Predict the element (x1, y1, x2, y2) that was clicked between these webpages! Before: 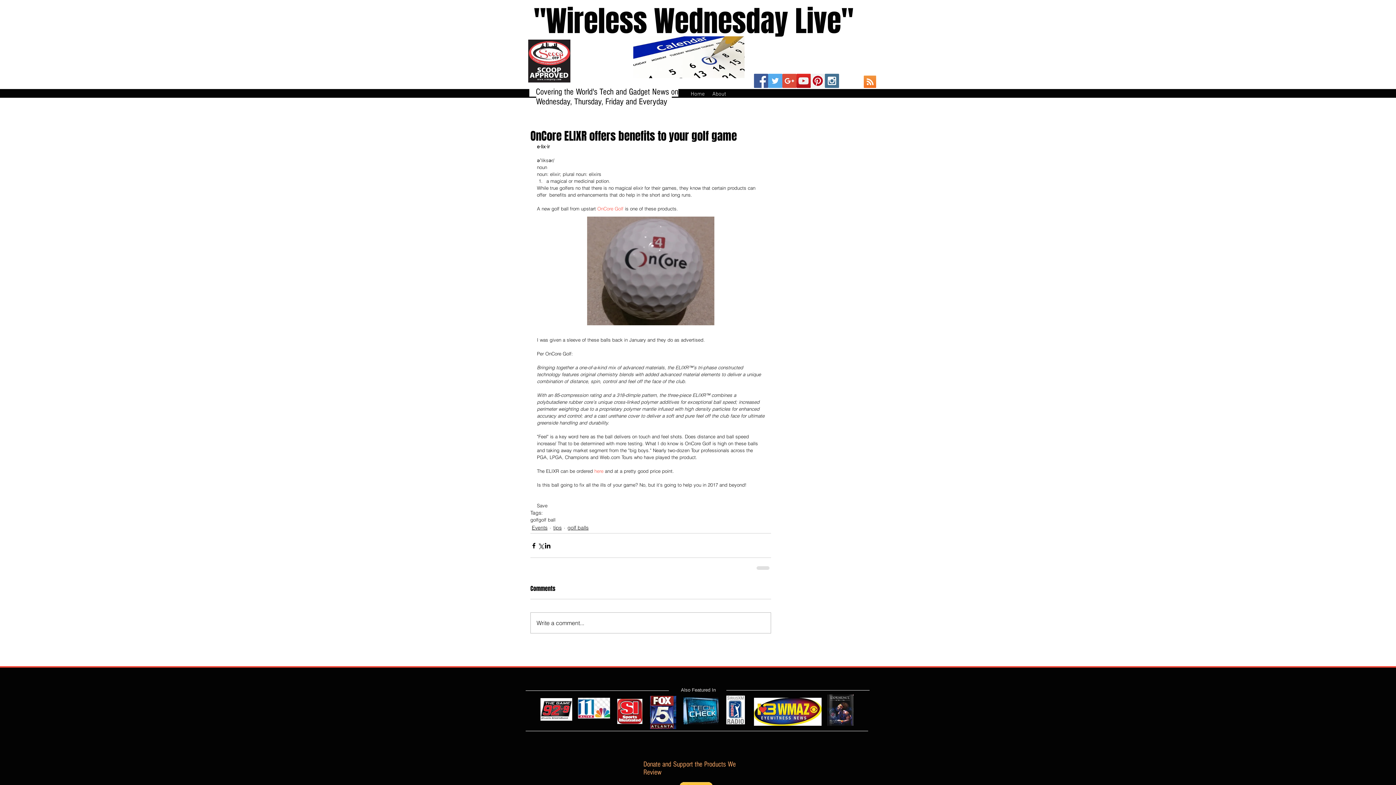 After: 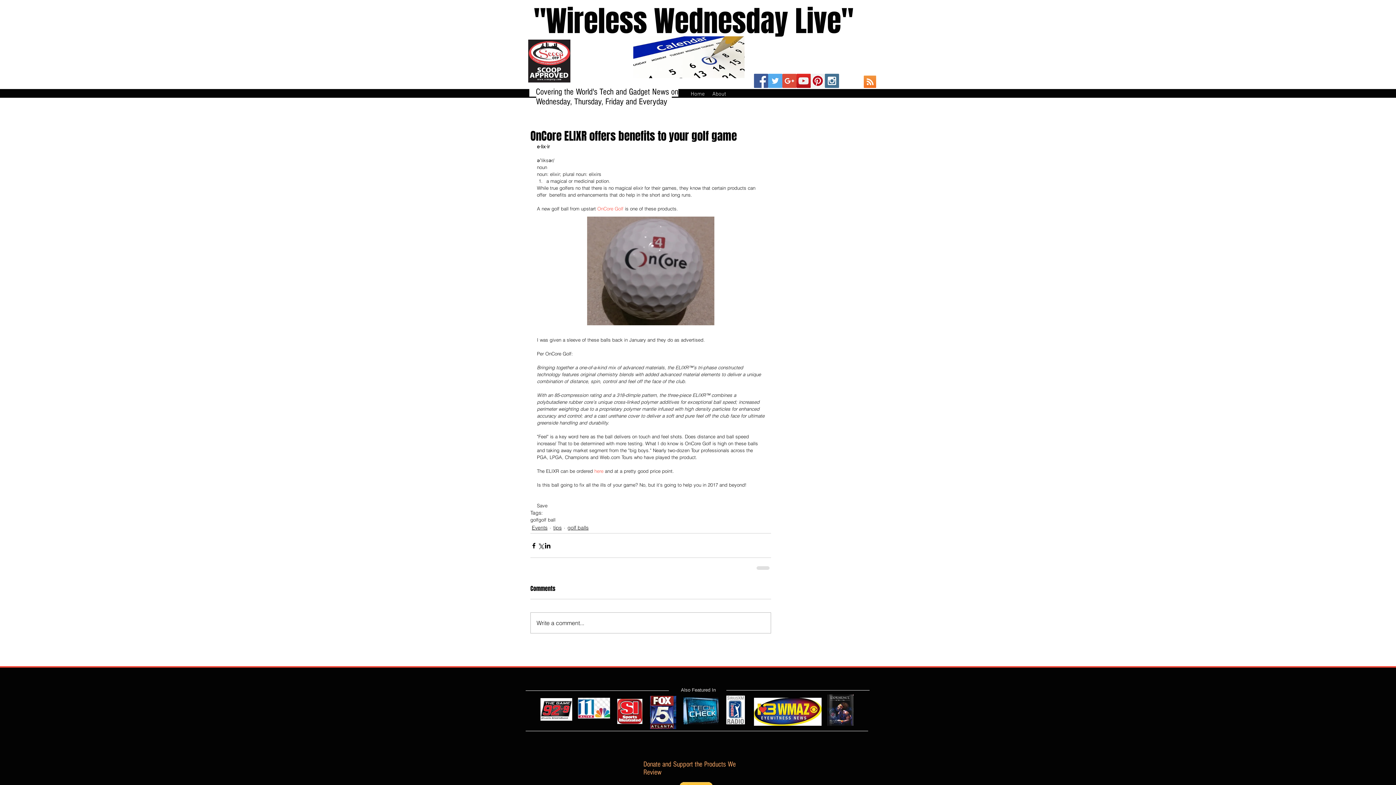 Action: label: Pinterest Social Icon bbox: (810, 73, 825, 88)